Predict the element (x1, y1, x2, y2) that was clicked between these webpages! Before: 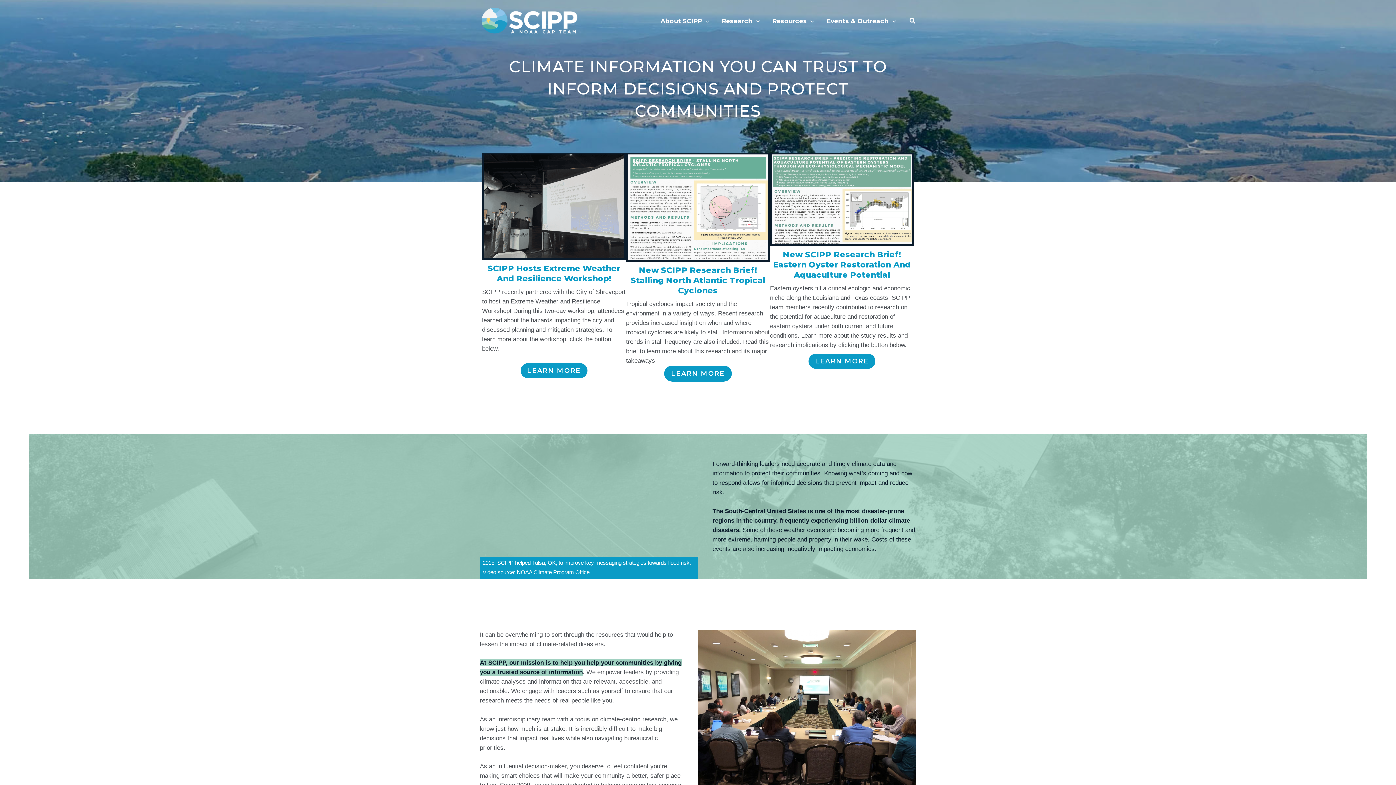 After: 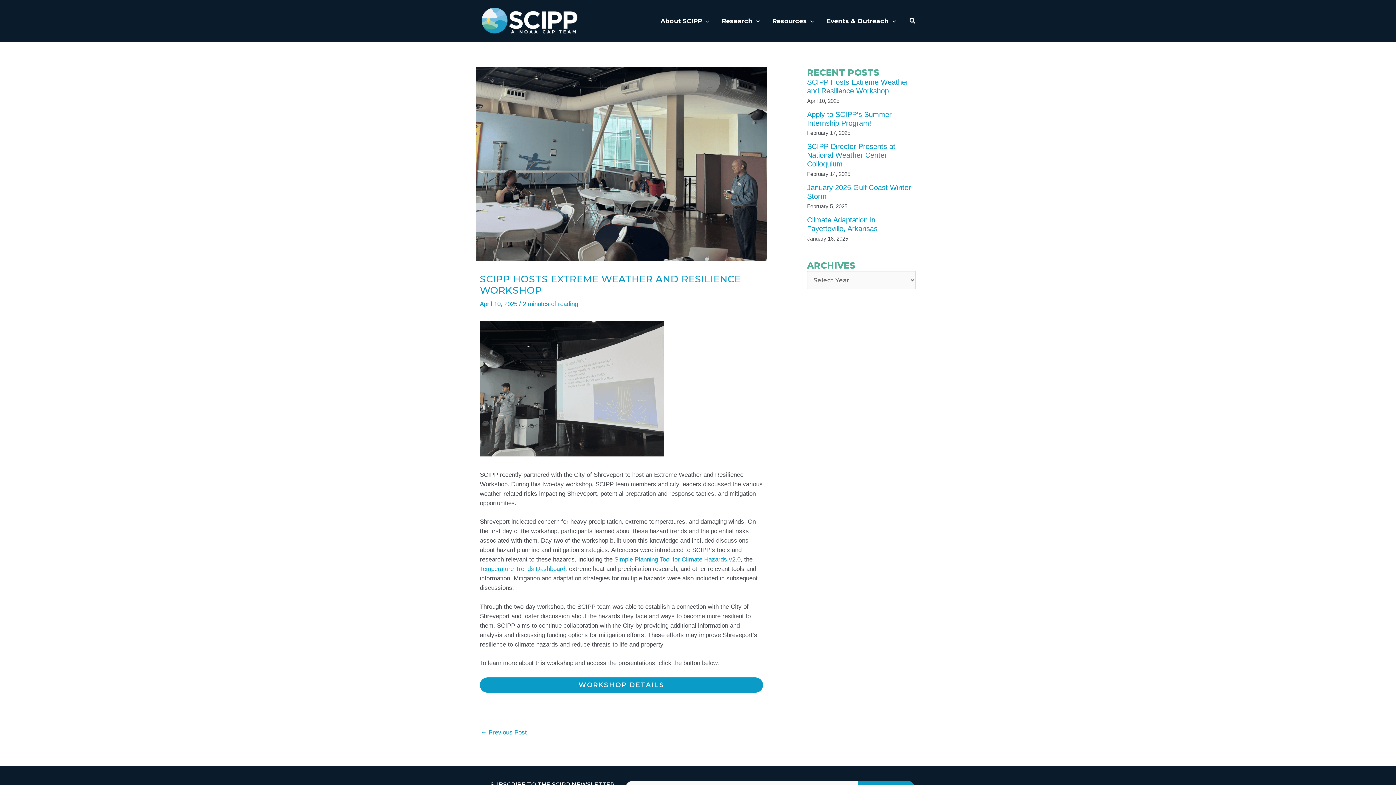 Action: bbox: (520, 363, 587, 378) label: LEARN MORE